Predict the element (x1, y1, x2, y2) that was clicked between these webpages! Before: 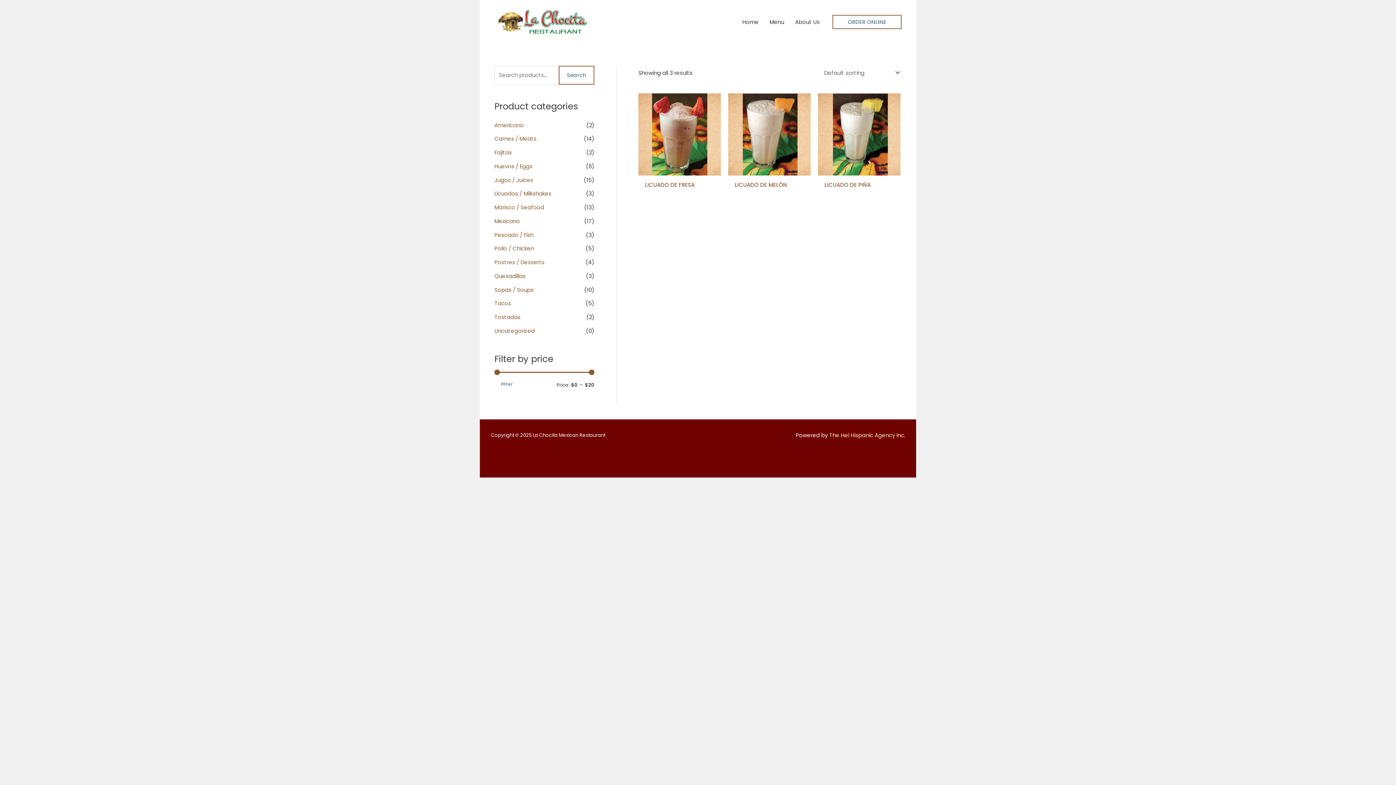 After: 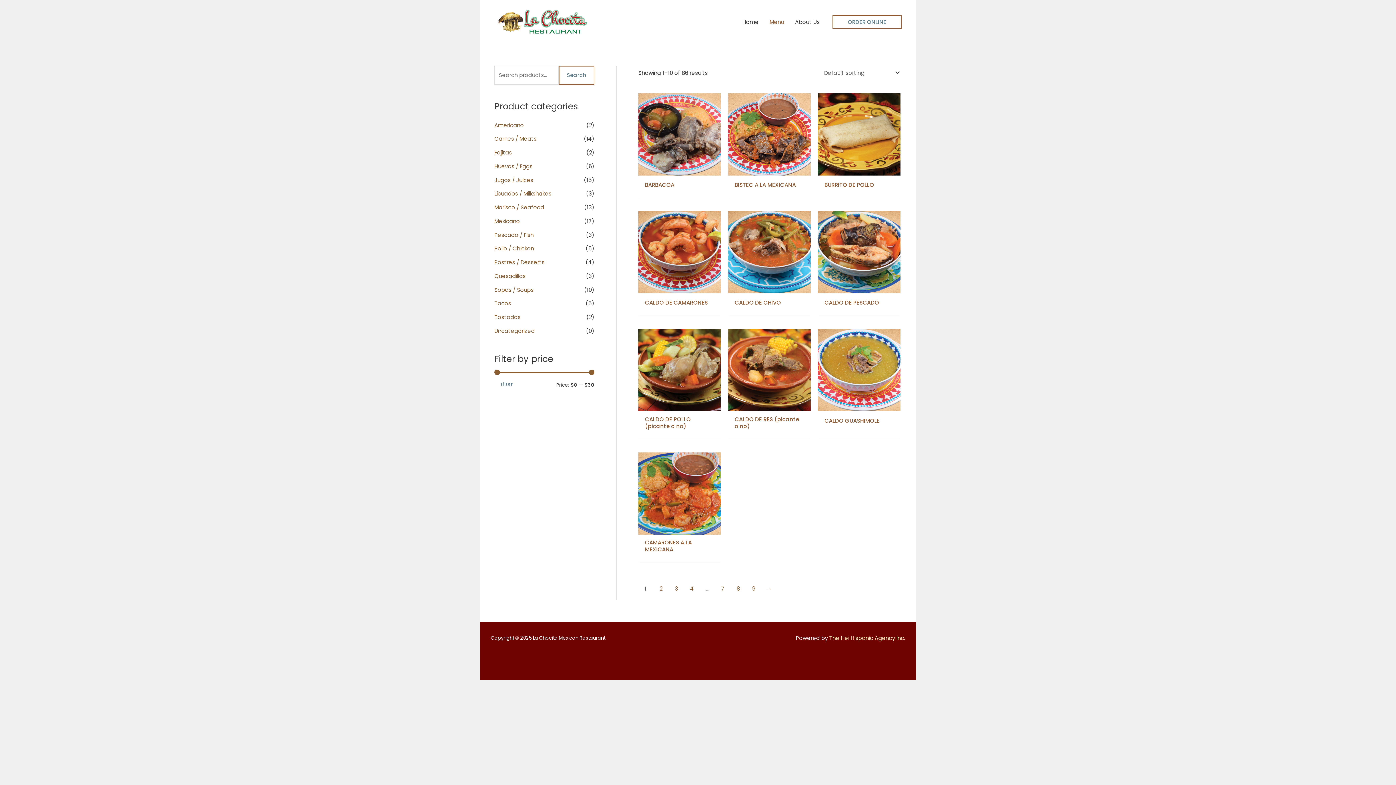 Action: label: Menu bbox: (764, 9, 789, 34)